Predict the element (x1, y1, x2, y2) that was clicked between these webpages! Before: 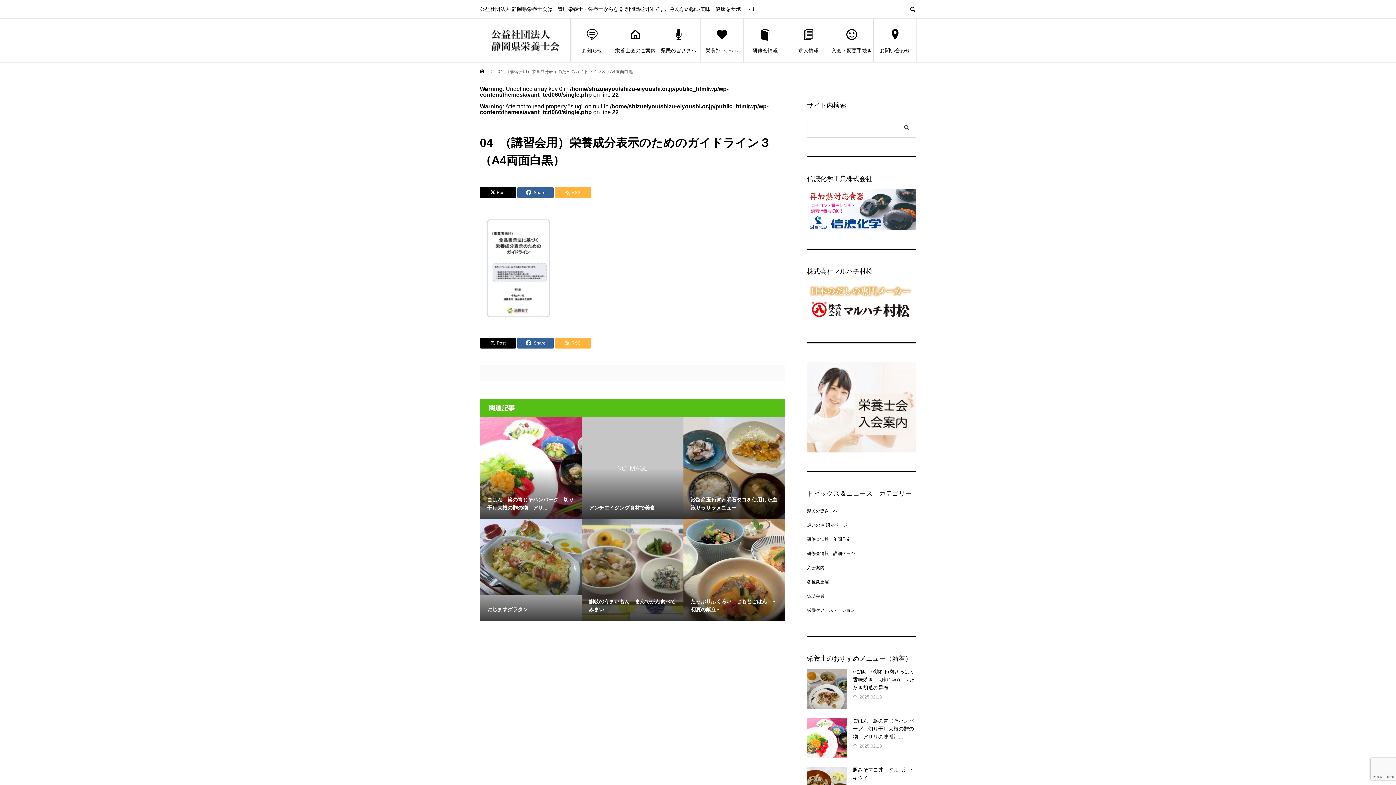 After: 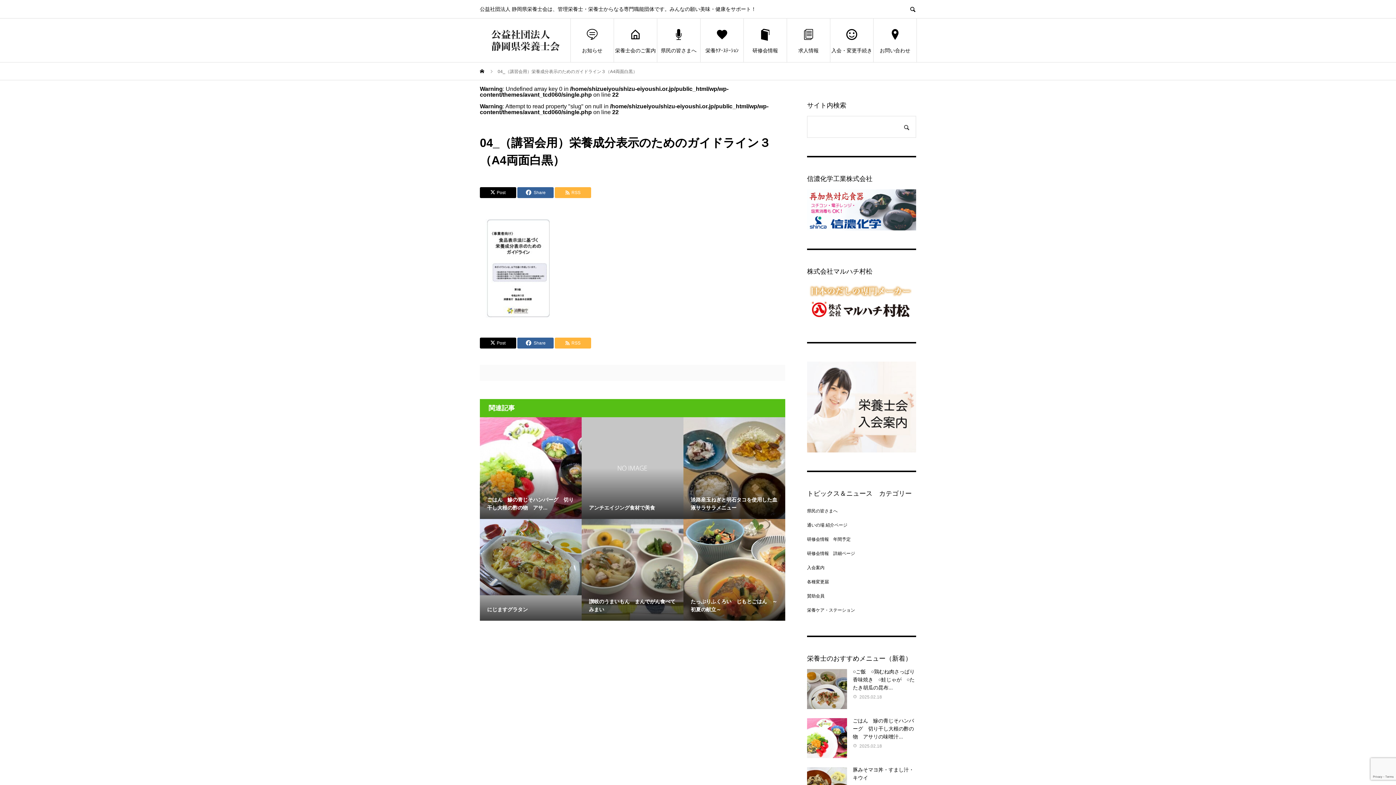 Action: bbox: (480, 313, 557, 319)